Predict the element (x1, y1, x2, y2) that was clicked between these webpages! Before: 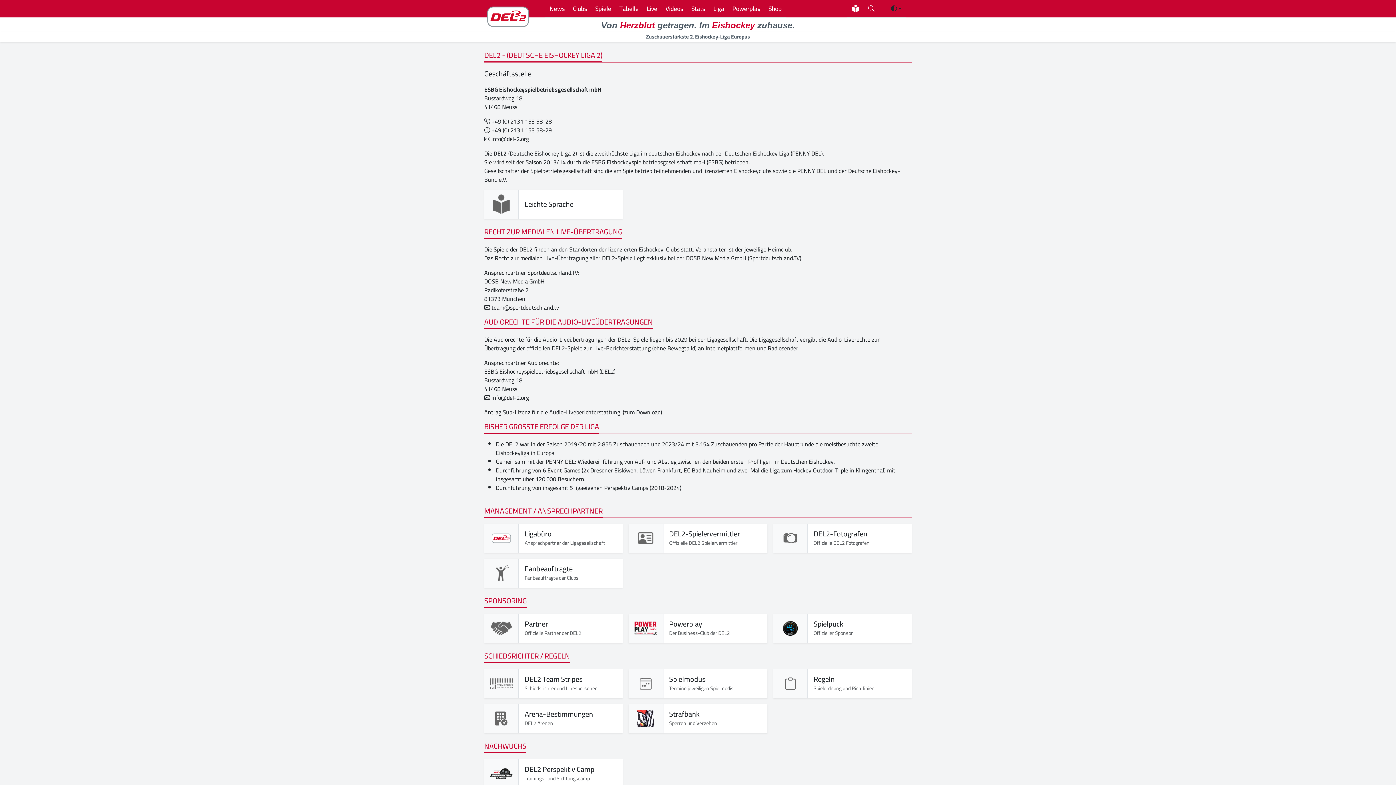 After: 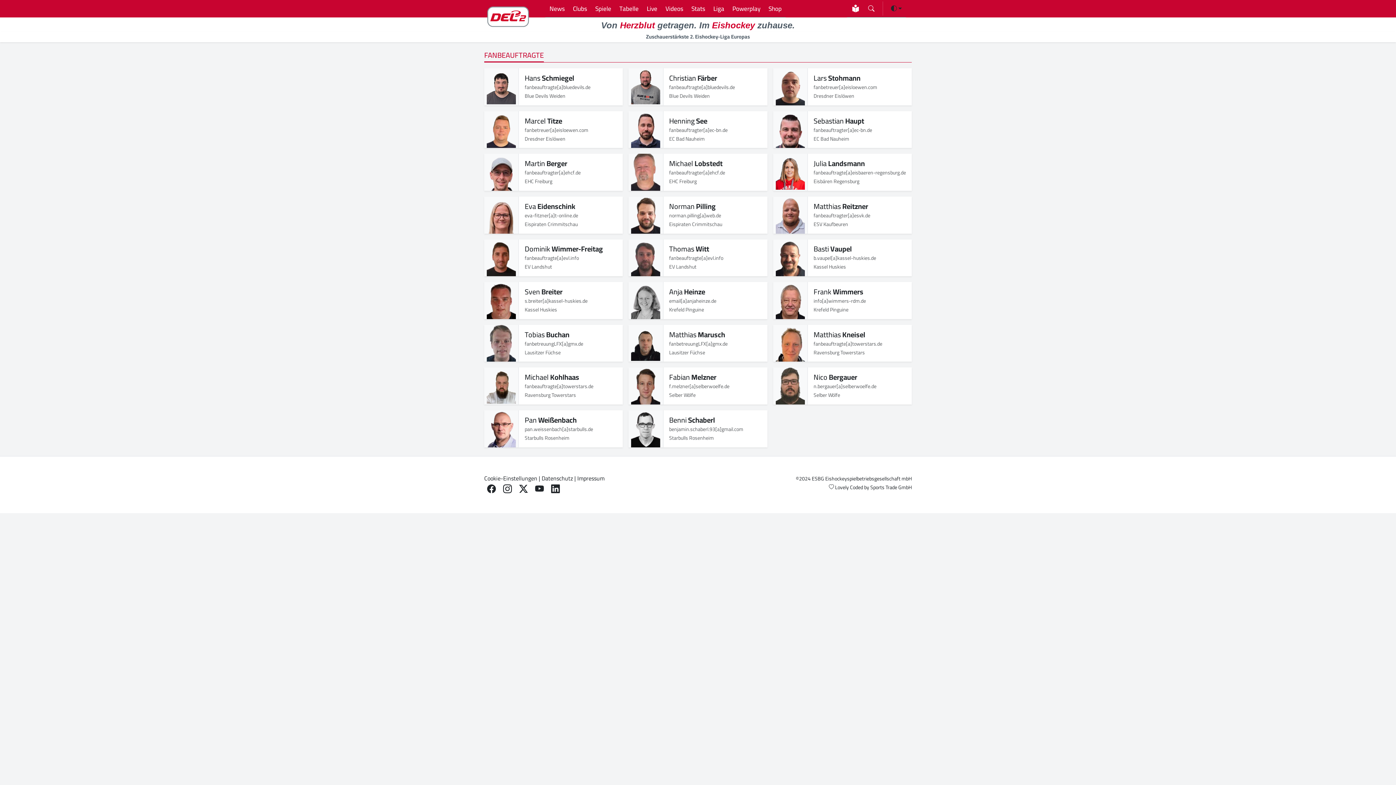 Action: bbox: (484, 559, 623, 588) label: Fanbeauftragte
Fanbeauftragte der Clubs